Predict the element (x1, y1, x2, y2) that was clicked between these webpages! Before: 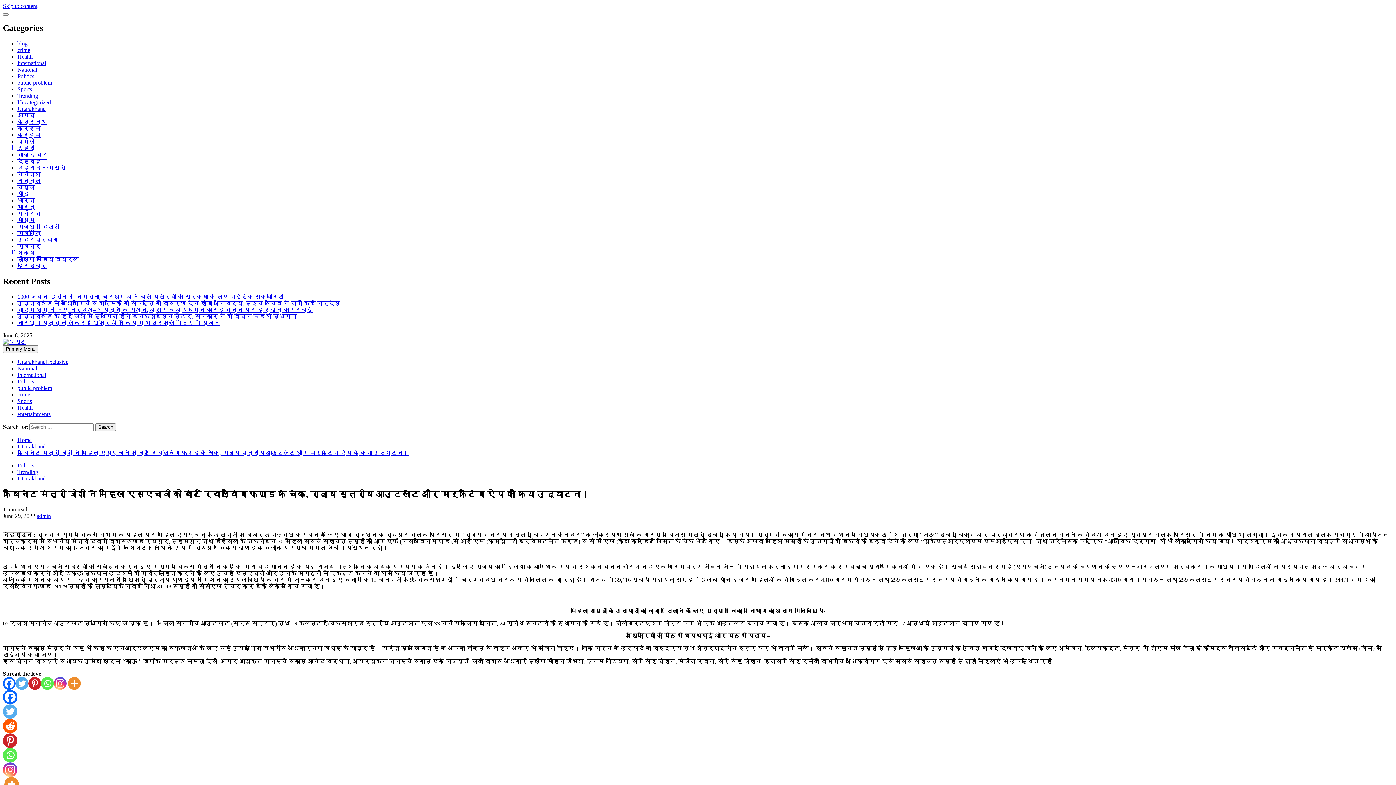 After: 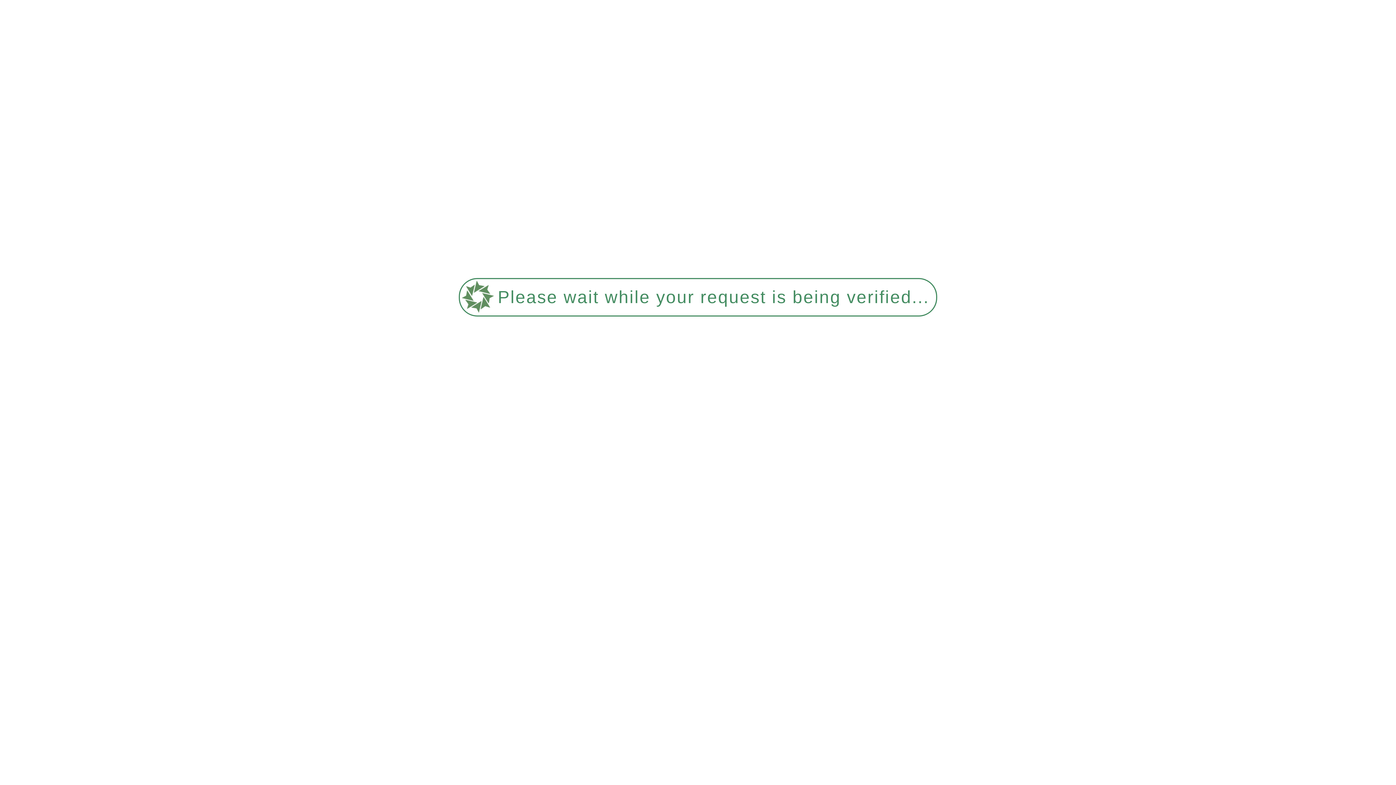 Action: bbox: (17, 475, 45, 481) label: Uttarakhand